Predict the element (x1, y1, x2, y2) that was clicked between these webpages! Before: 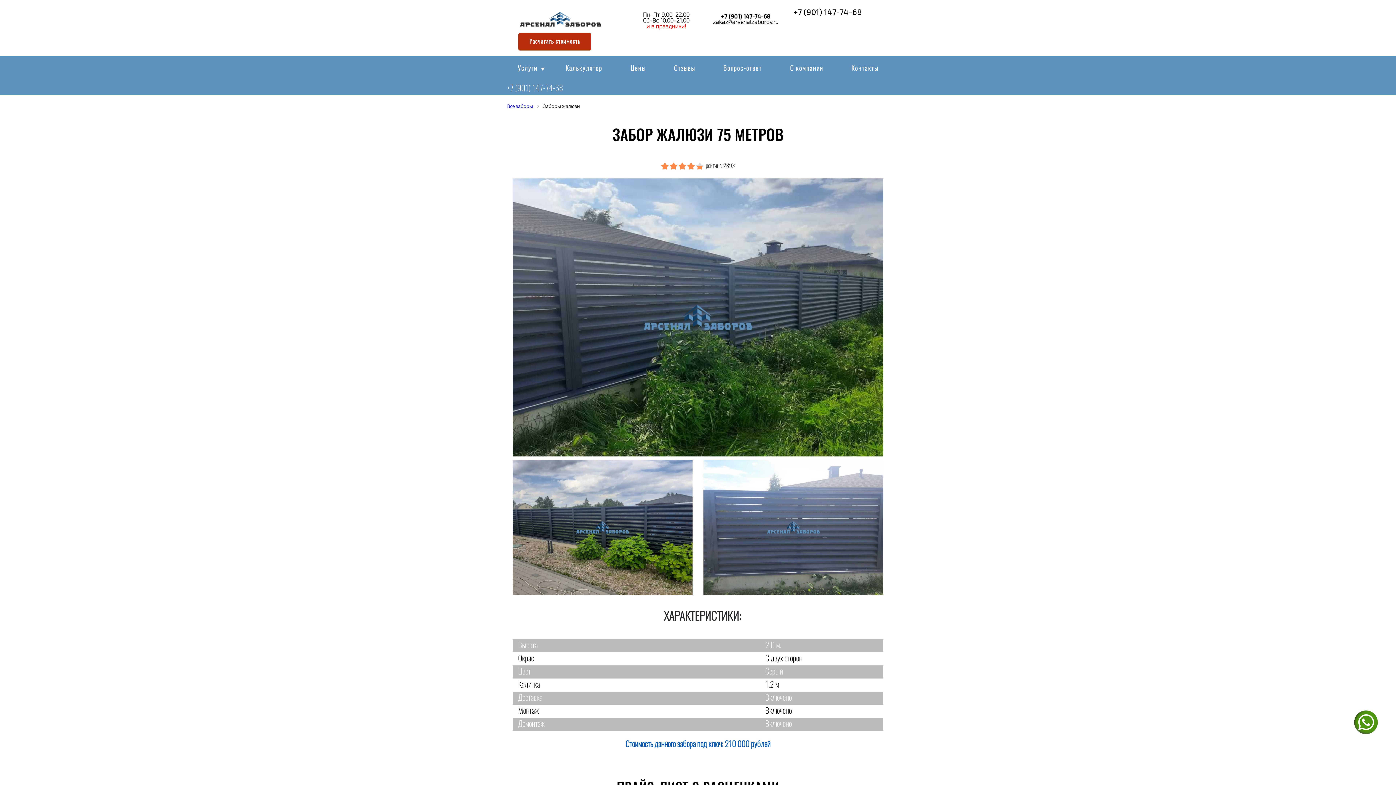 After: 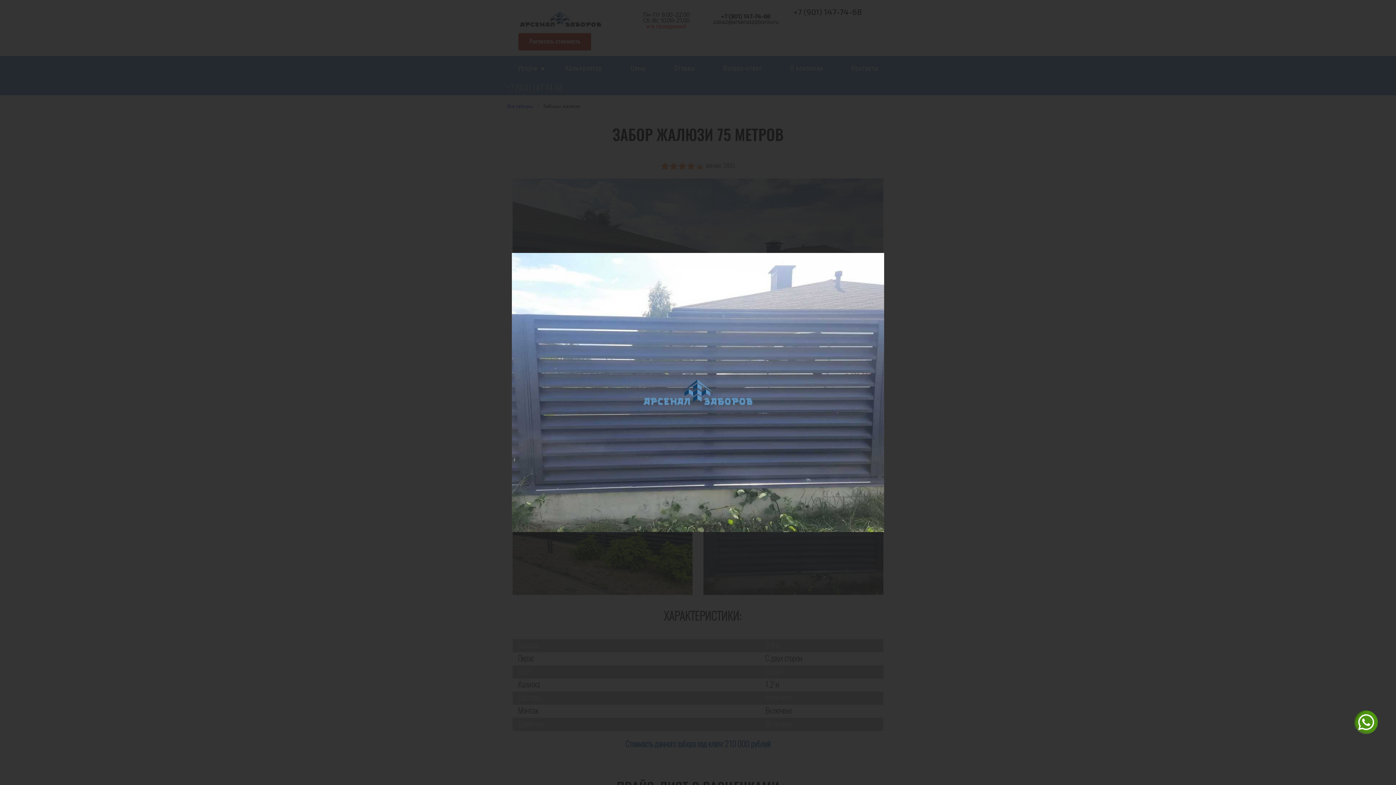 Action: bbox: (703, 460, 883, 595)